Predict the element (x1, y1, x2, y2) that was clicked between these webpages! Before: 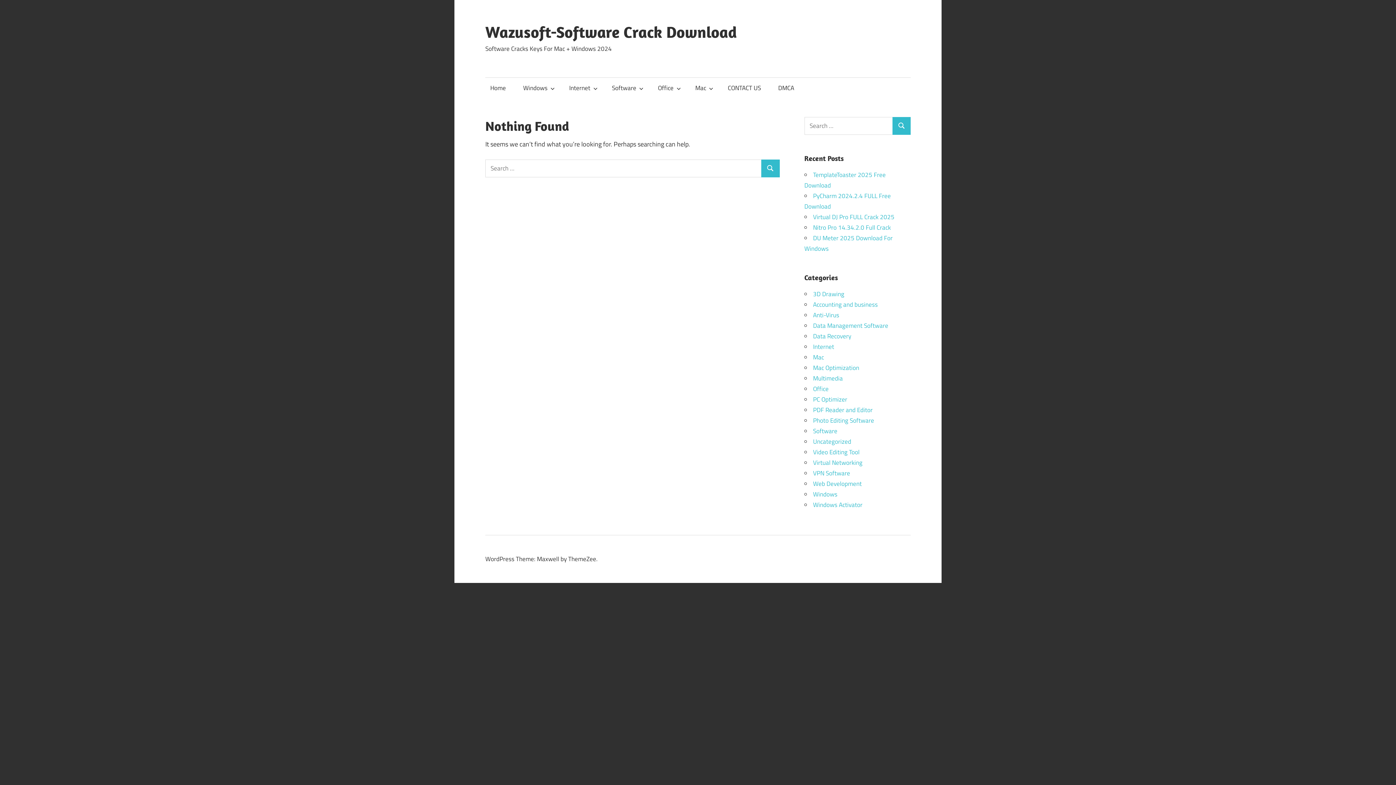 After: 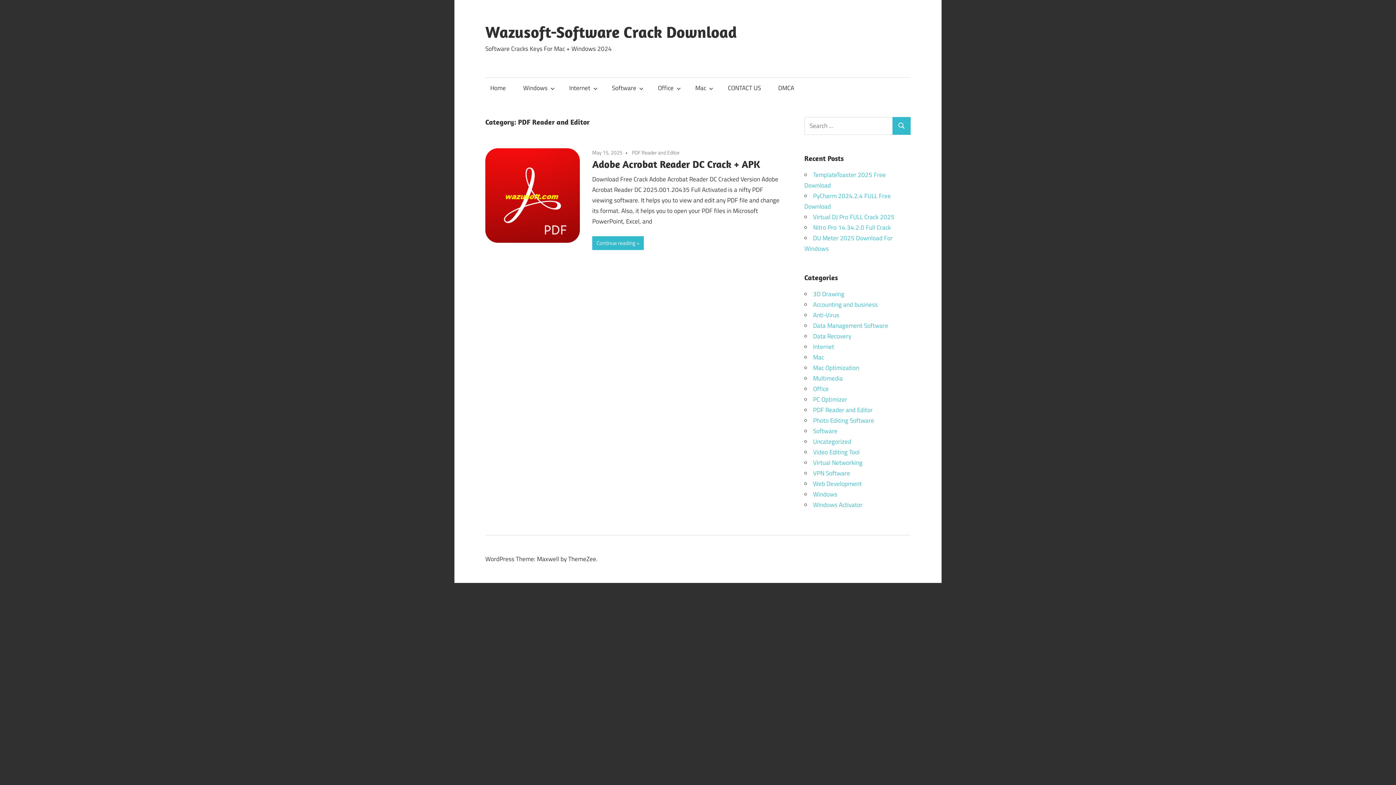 Action: bbox: (813, 405, 872, 414) label: PDF Reader and Editor